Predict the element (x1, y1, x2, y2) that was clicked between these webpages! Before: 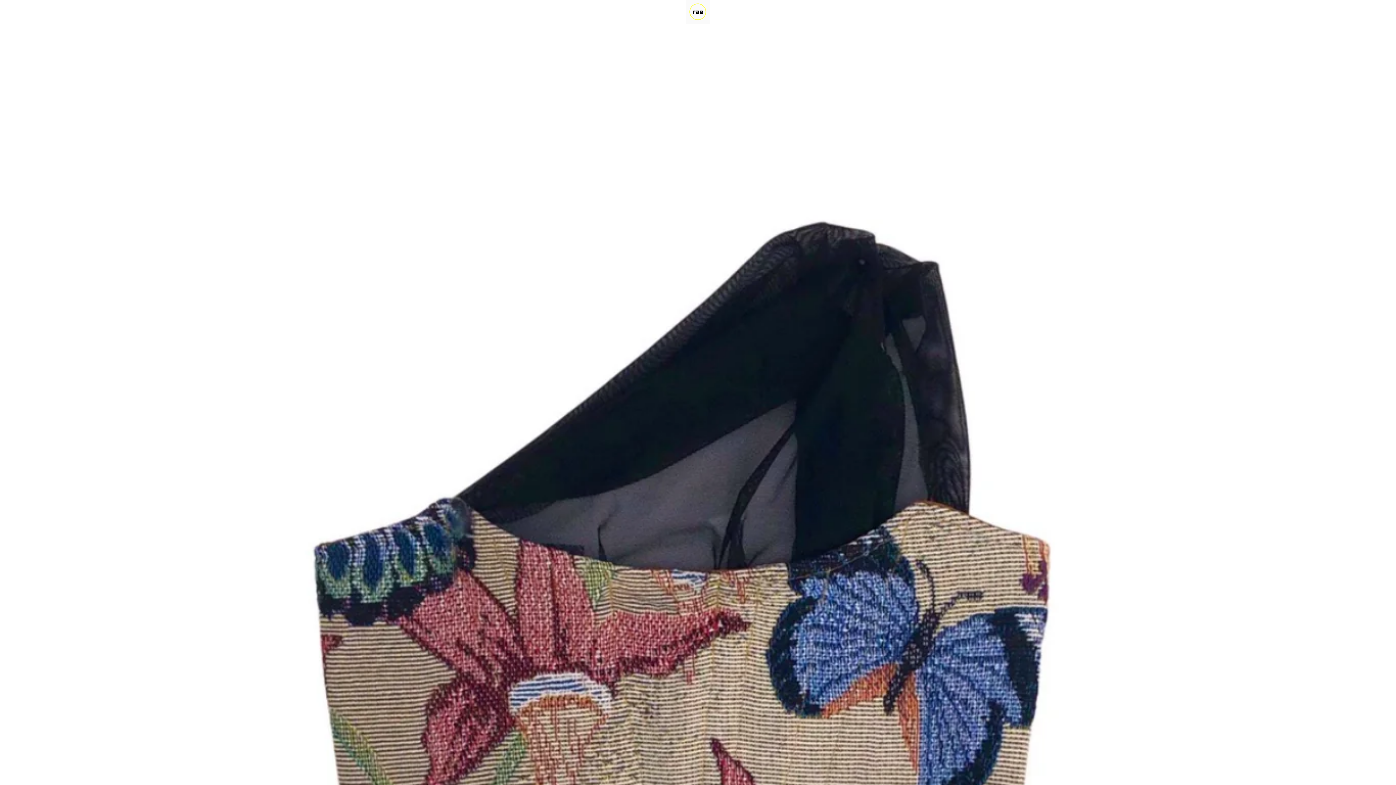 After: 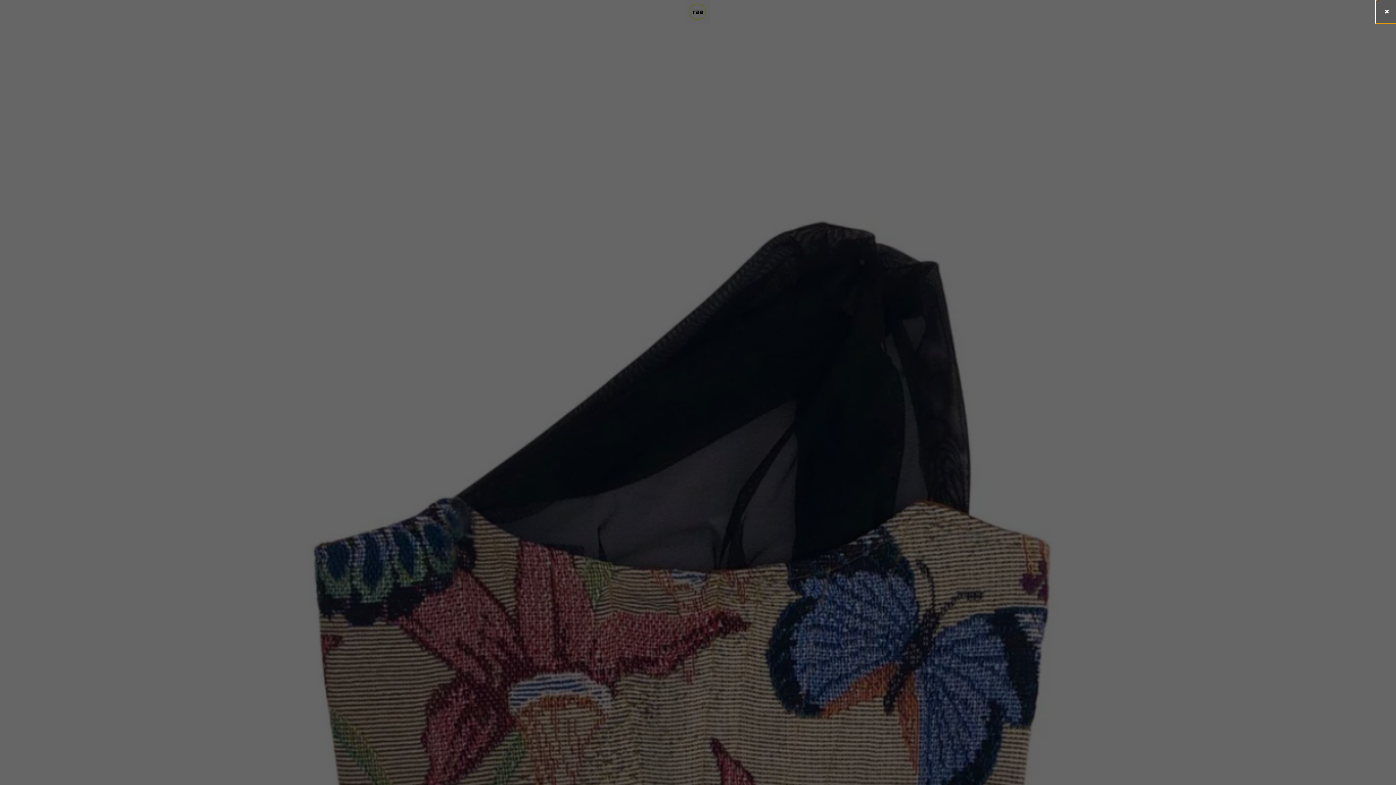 Action: label: Cart bbox: (1375, 0, 1392, 22)